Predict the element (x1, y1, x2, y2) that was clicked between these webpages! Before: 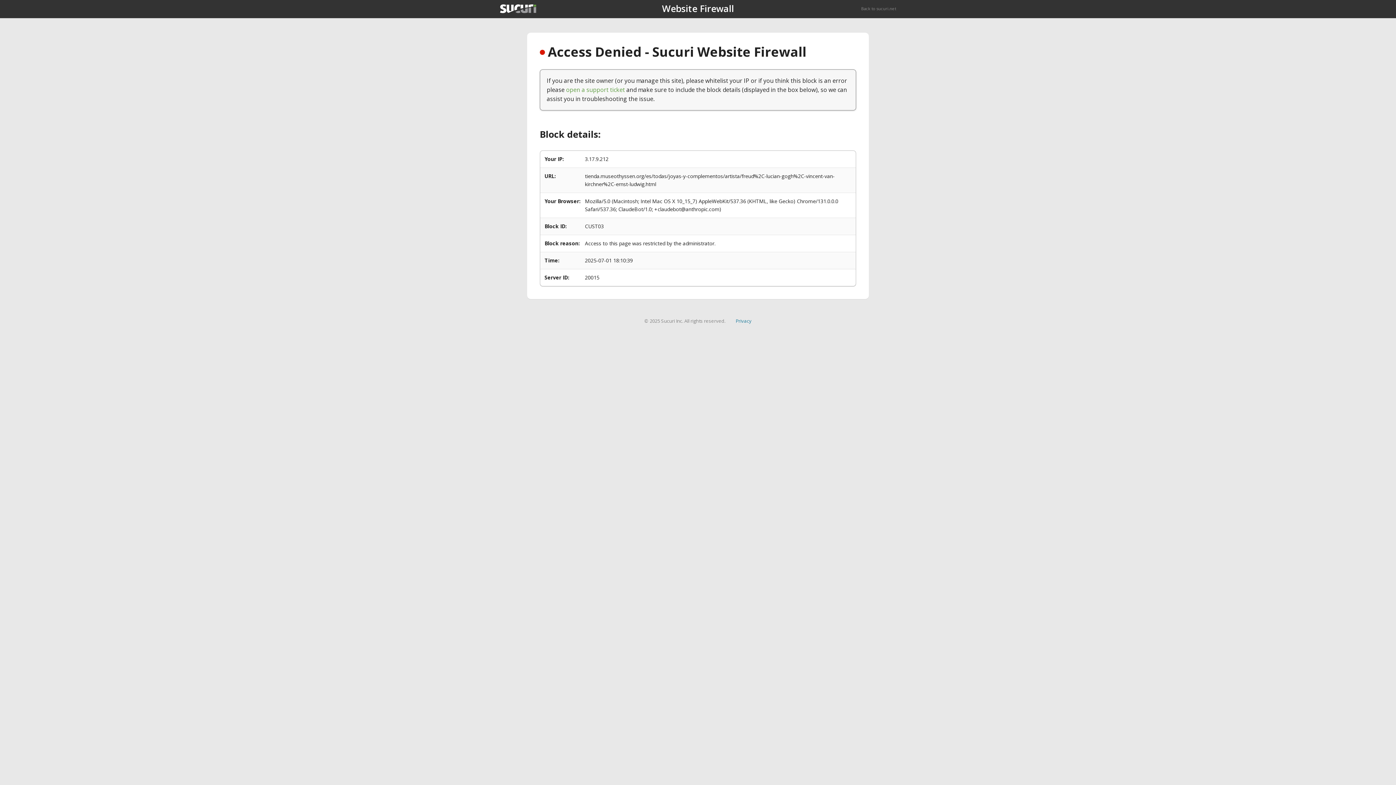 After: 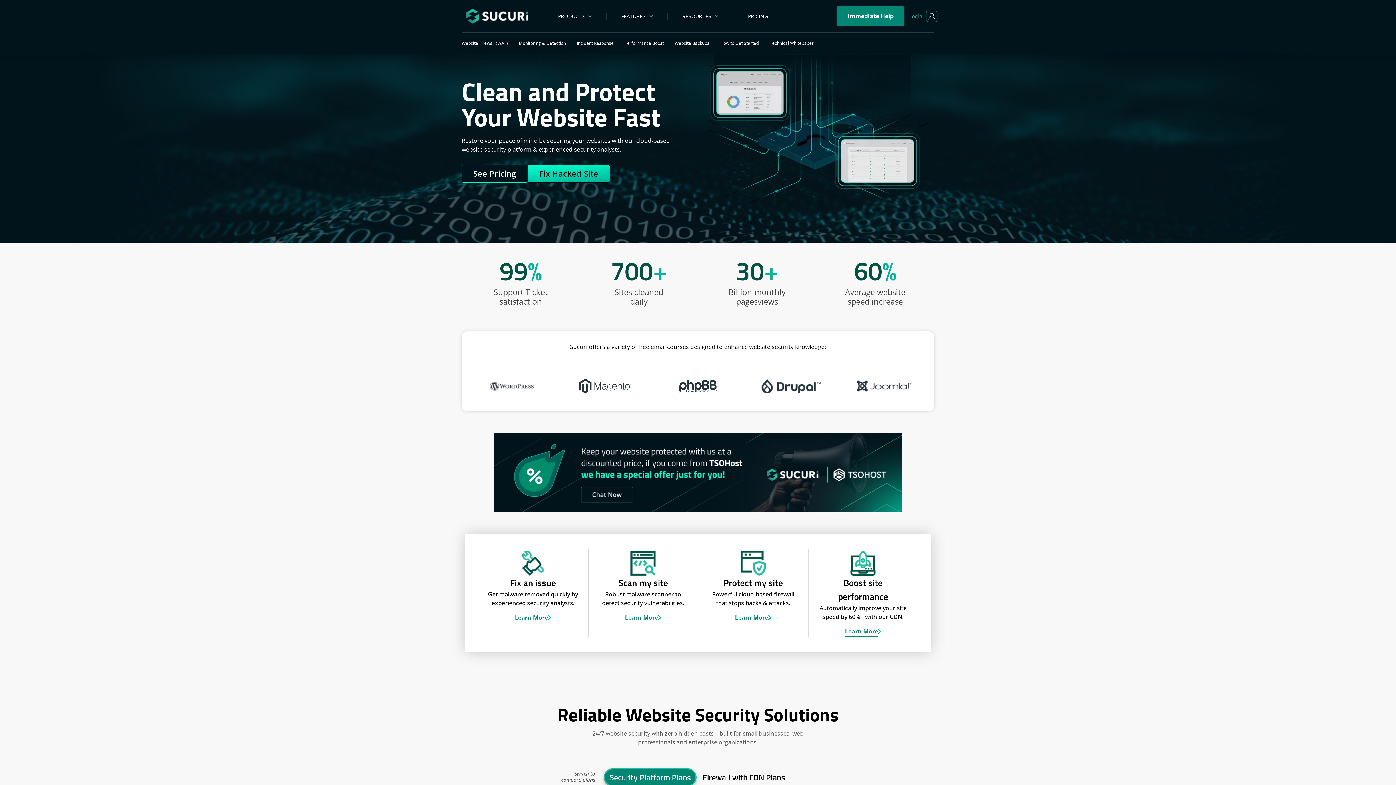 Action: bbox: (500, 4, 536, 13)